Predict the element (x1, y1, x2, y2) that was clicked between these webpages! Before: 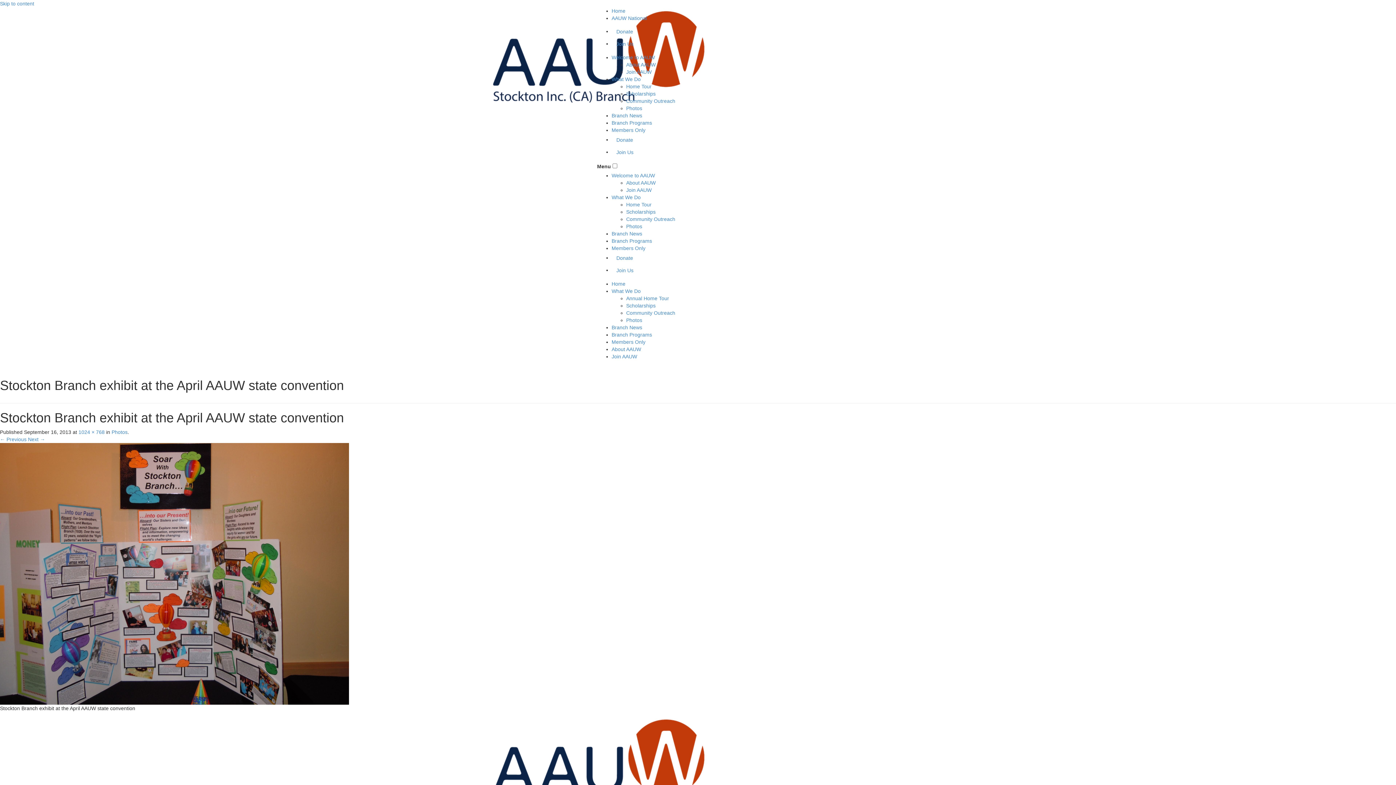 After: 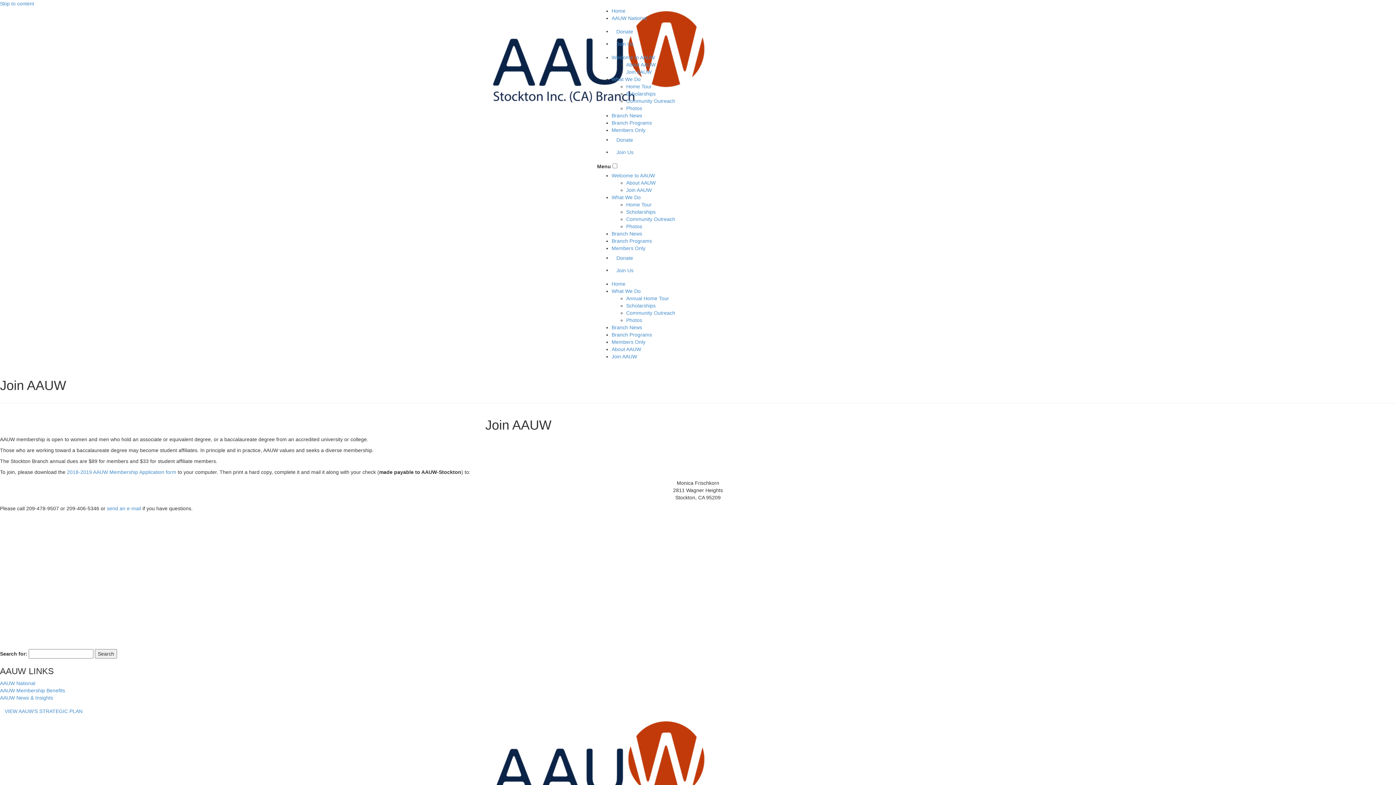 Action: bbox: (626, 69, 651, 74) label: Join AAUW